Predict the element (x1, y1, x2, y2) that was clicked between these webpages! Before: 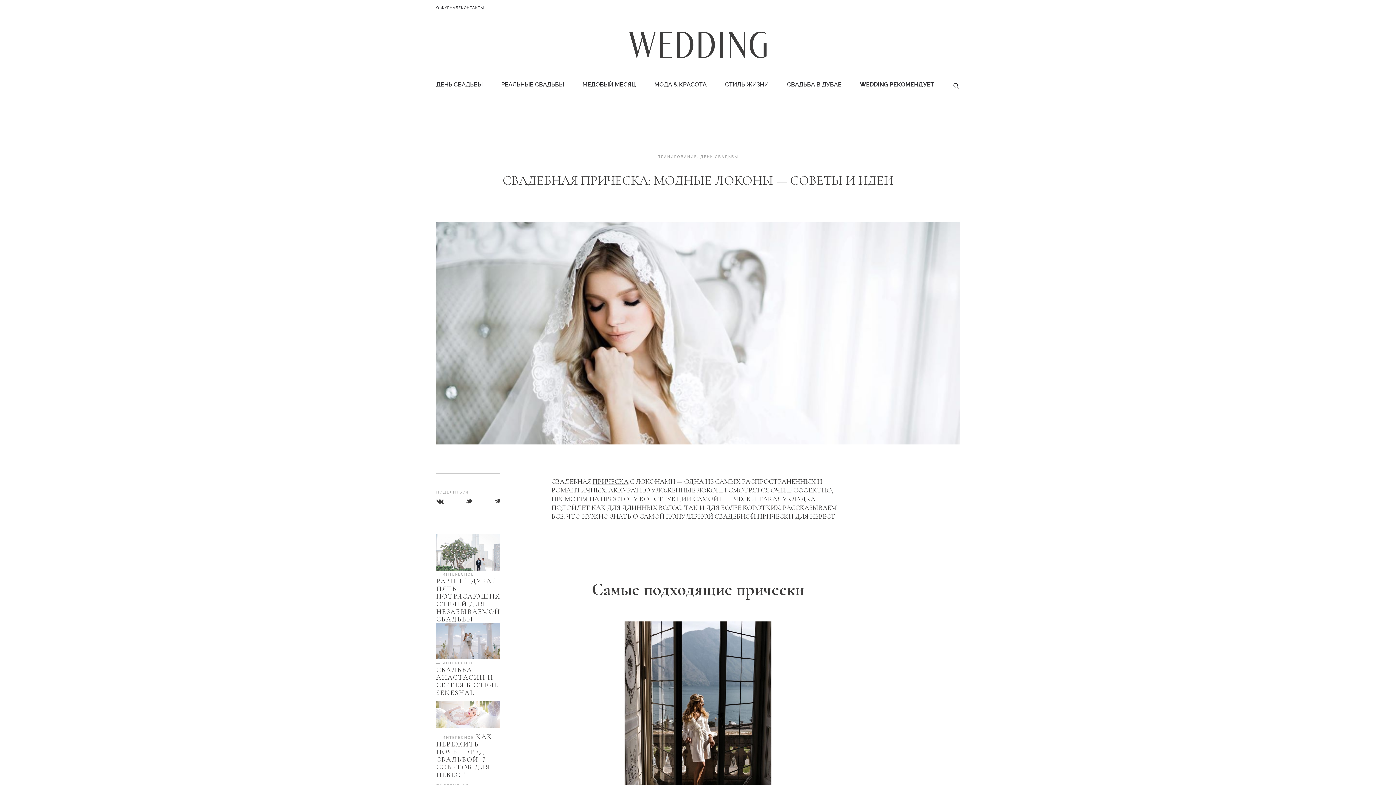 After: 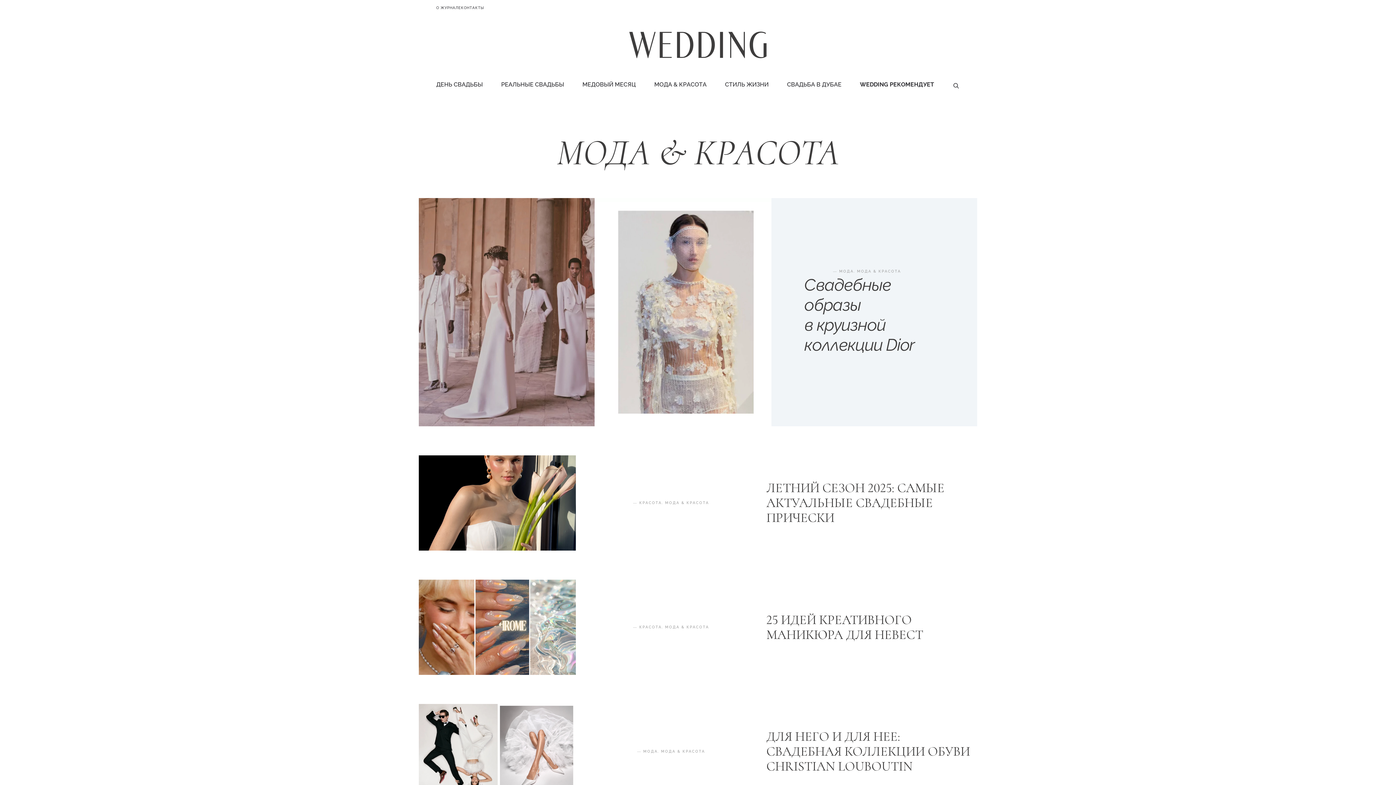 Action: bbox: (654, 81, 706, 90) label: МОДА & КРАСОТА